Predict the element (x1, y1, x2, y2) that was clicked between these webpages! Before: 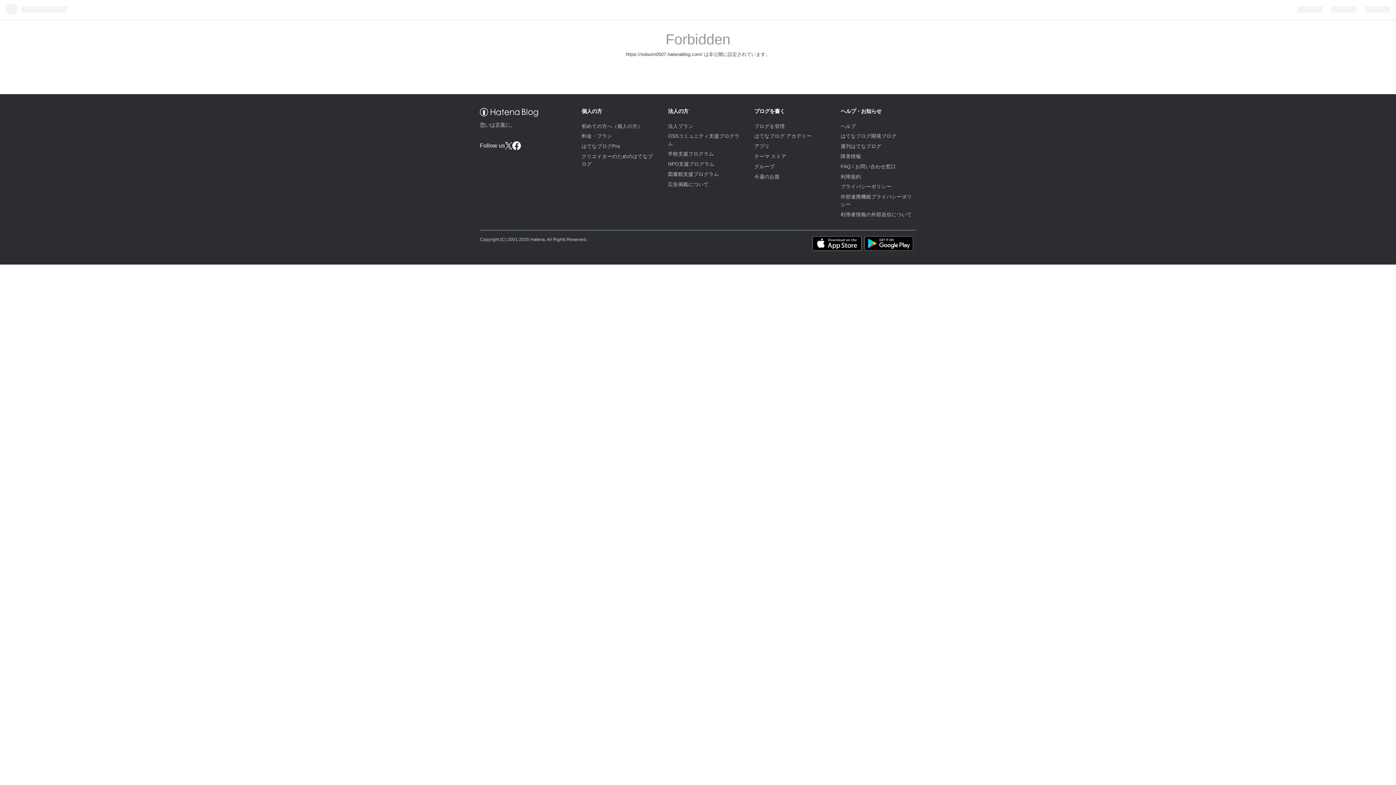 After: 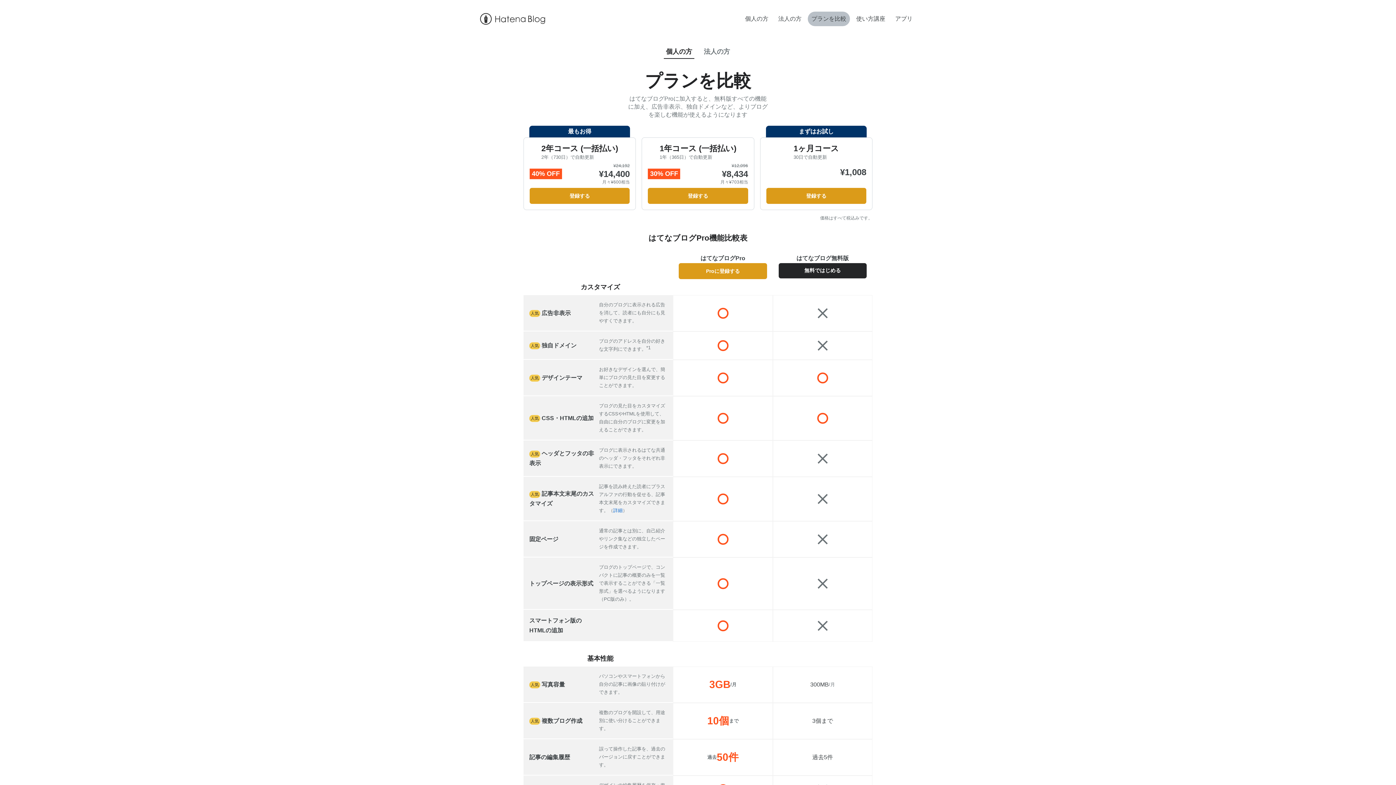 Action: label: 料金・プラン bbox: (581, 133, 612, 139)